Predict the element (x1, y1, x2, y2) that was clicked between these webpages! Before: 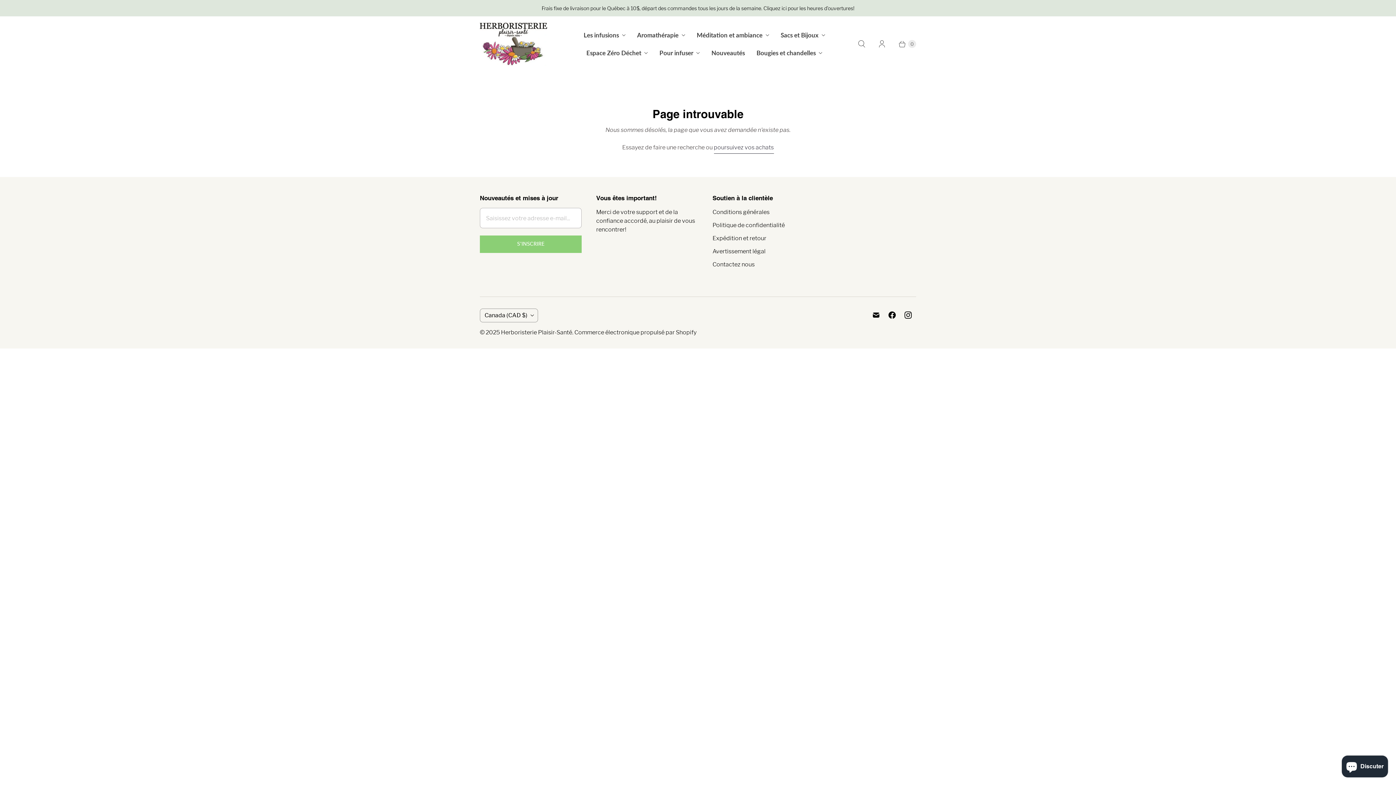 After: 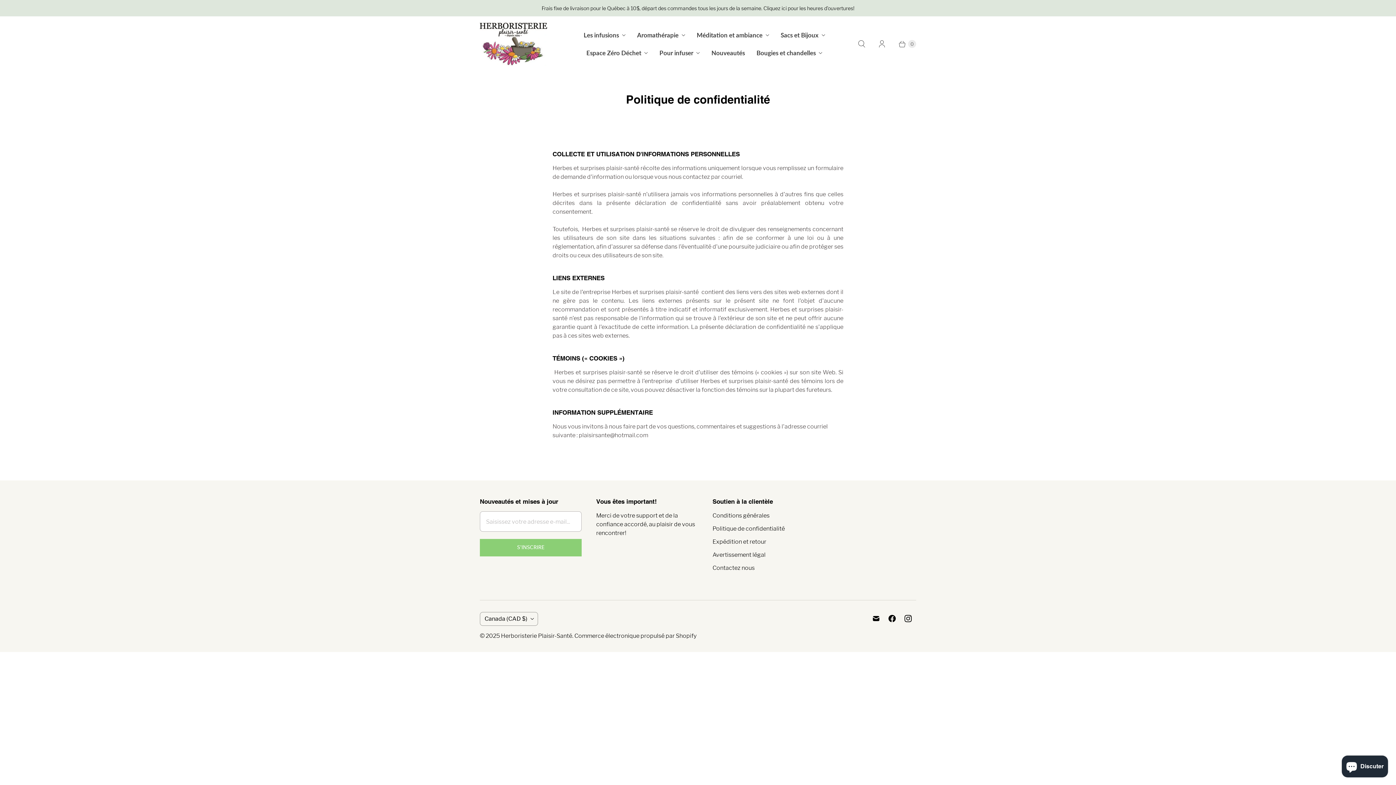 Action: bbox: (712, 221, 785, 228) label: Politique de confidentialité